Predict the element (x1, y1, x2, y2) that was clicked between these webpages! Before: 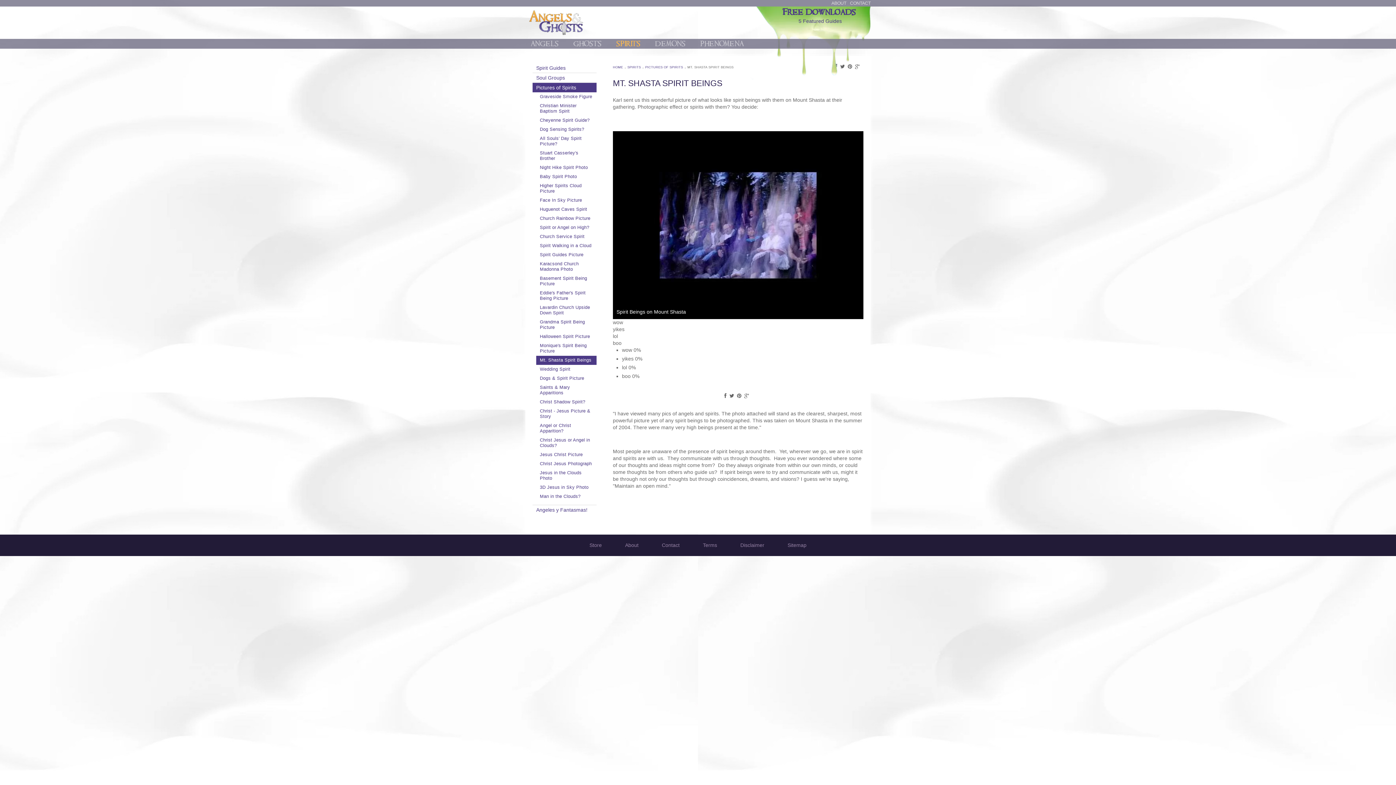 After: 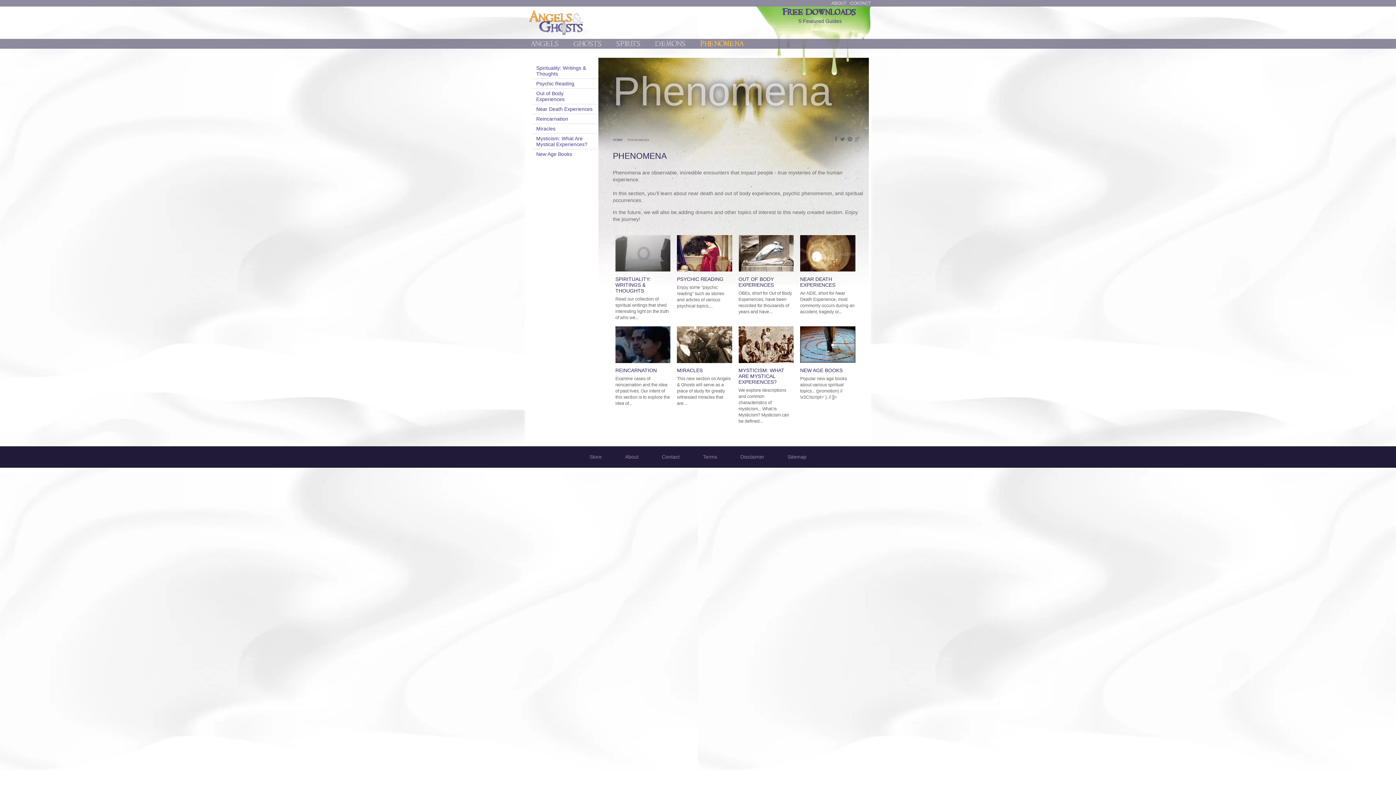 Action: bbox: (696, 38, 747, 48) label: PHENOMENA